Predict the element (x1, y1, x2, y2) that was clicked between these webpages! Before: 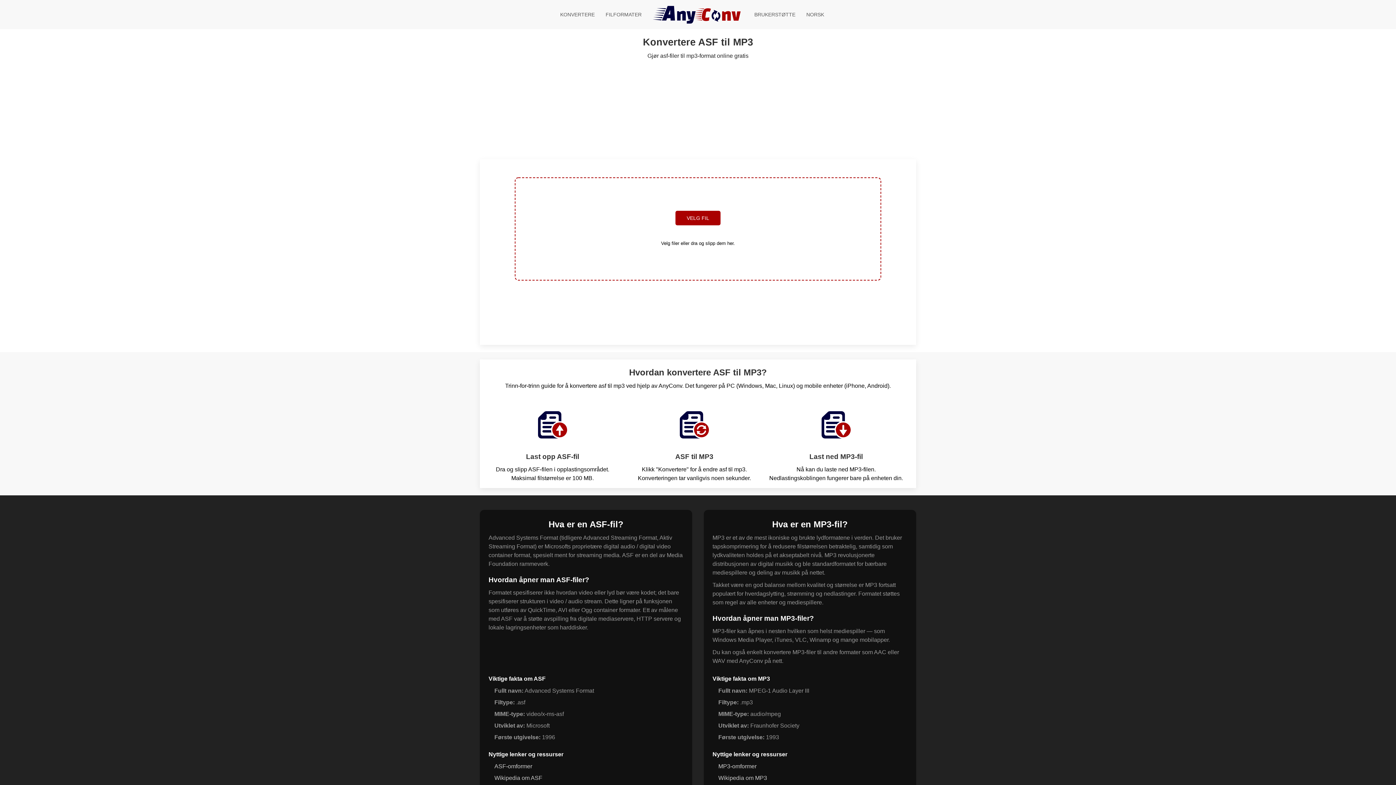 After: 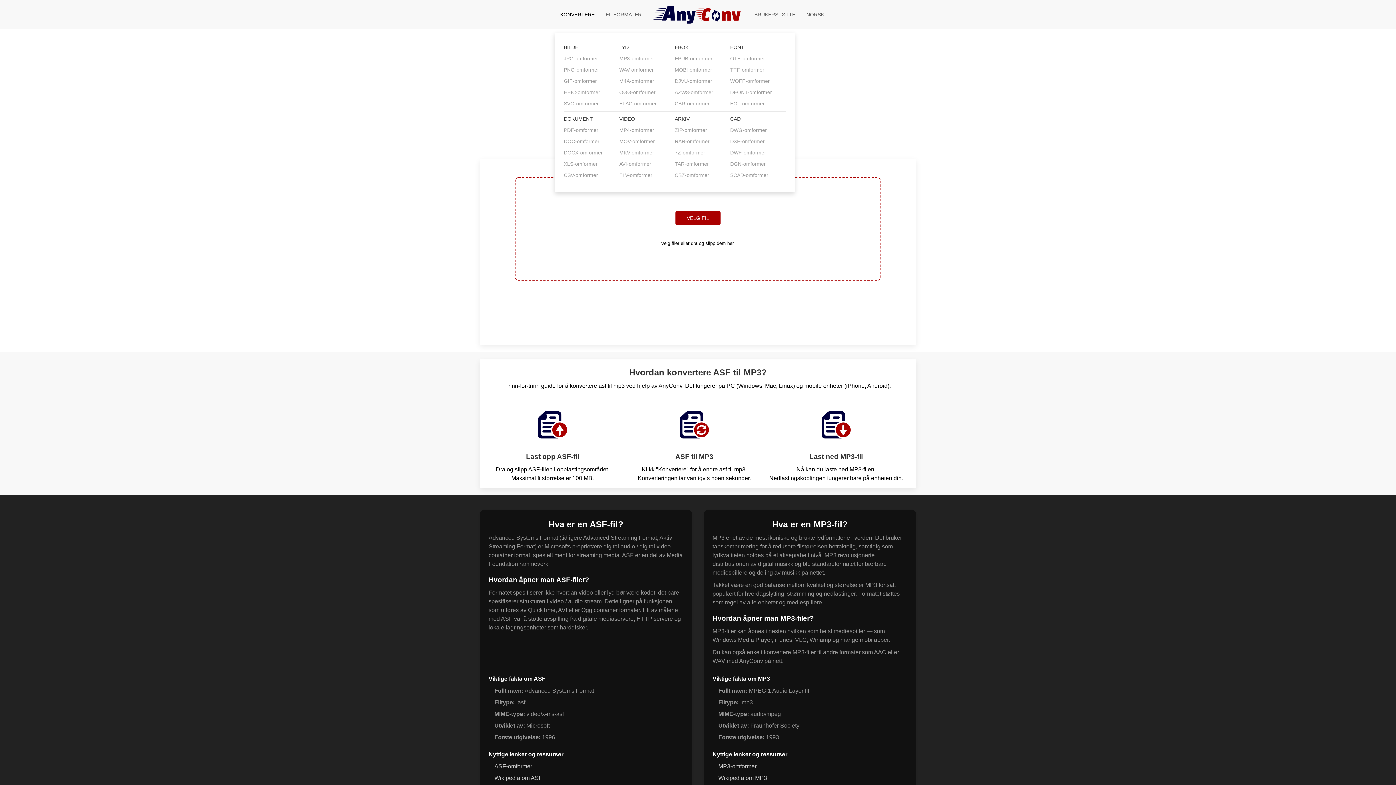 Action: label: KONVERTERE bbox: (554, 0, 600, 29)